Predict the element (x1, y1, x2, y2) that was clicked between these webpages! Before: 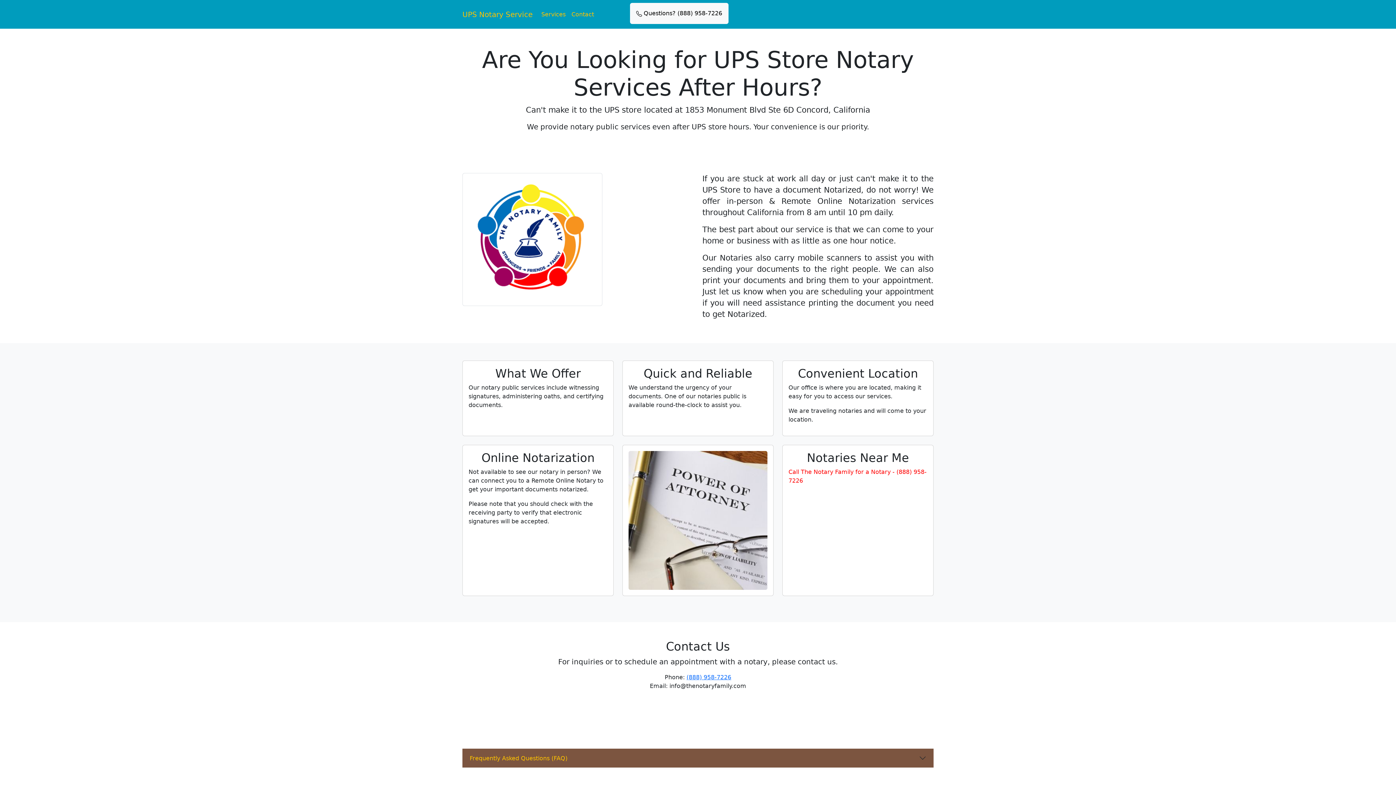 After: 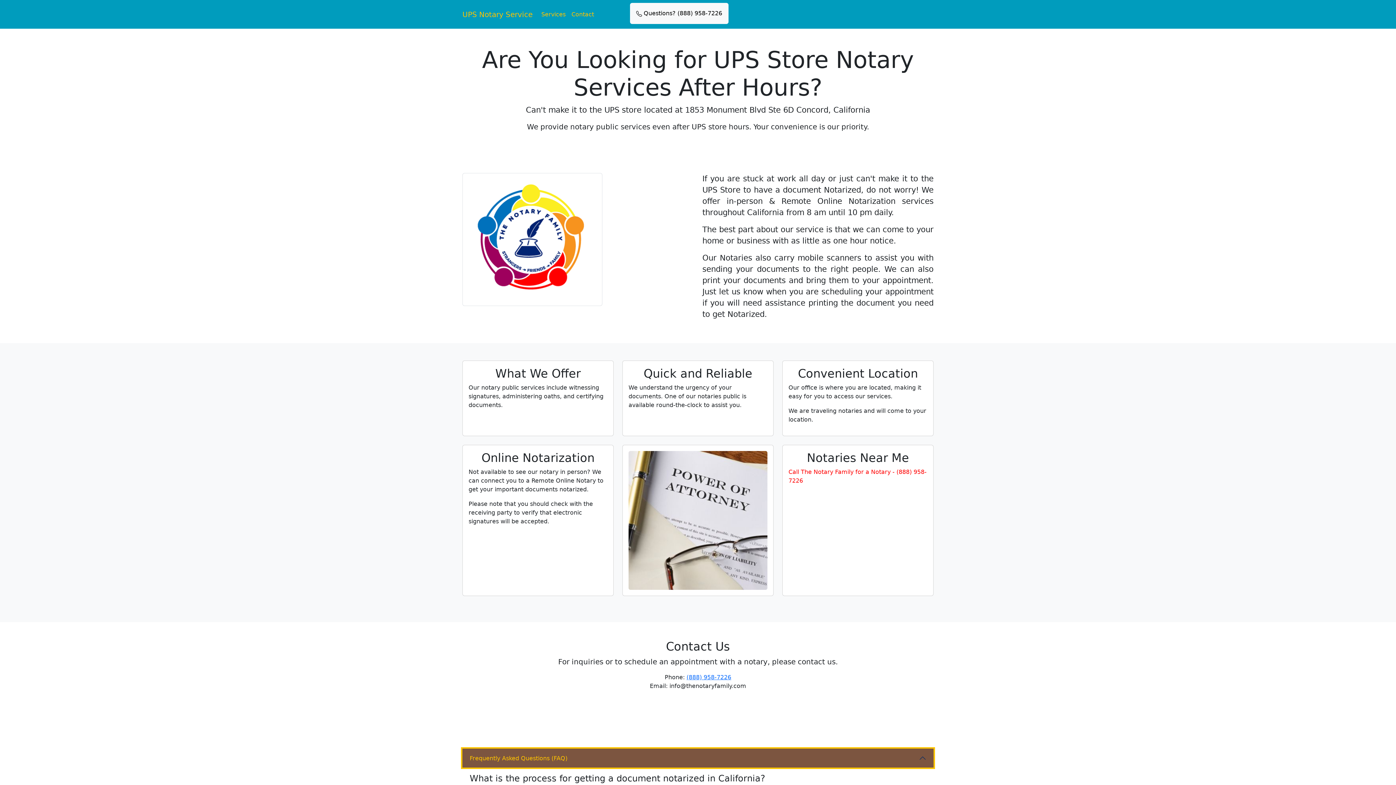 Action: label: Frequently Asked Questions (FAQ) bbox: (462, 749, 933, 768)